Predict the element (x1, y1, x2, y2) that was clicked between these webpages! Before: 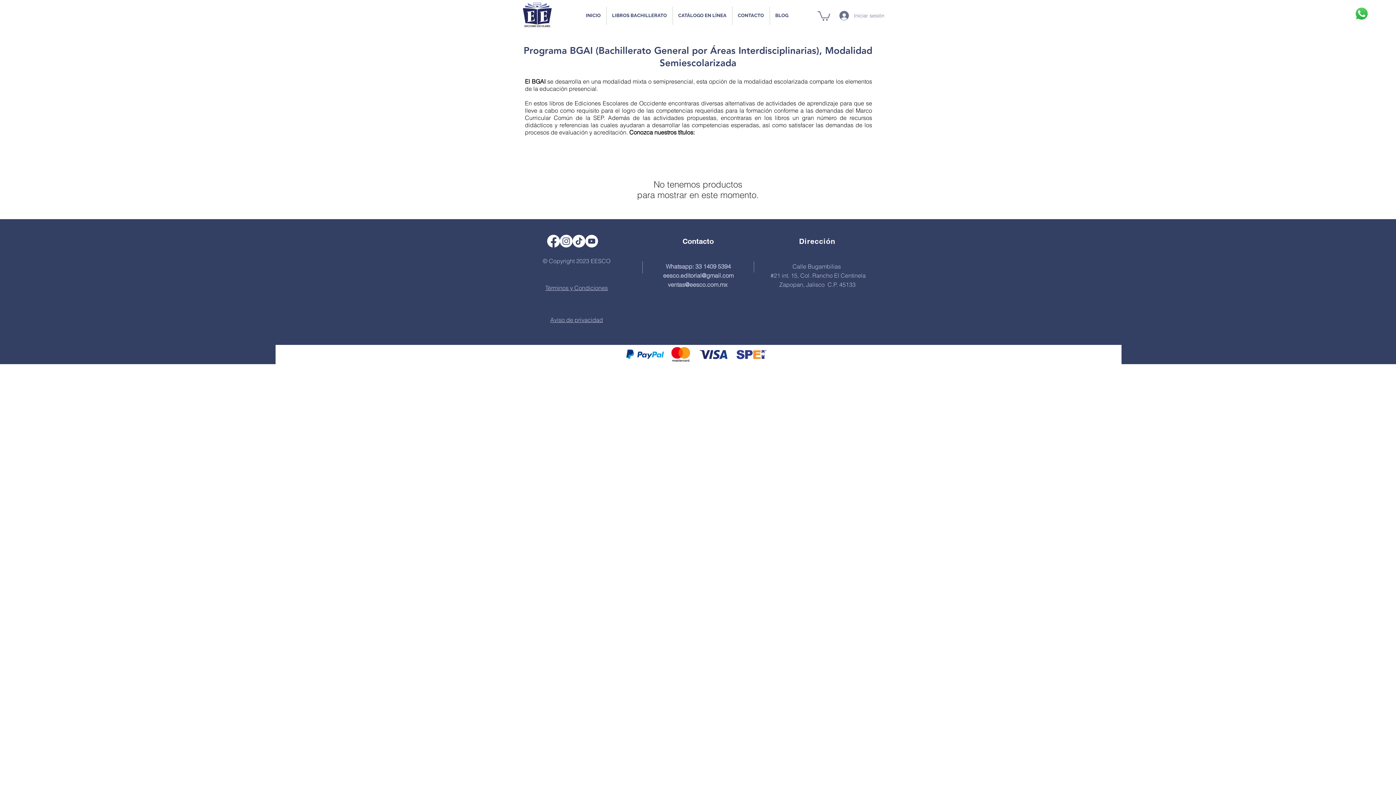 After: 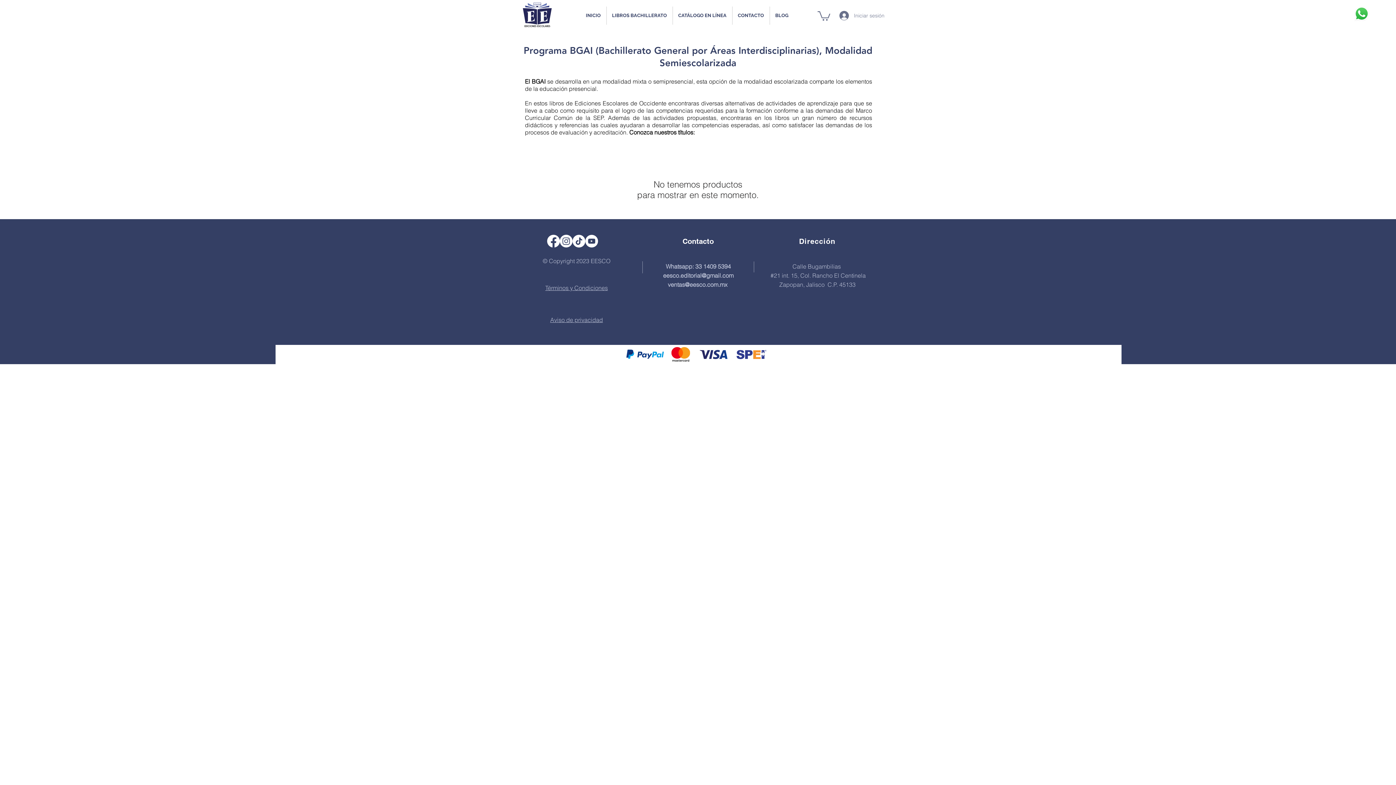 Action: bbox: (547, 235, 560, 247) label: Facebook